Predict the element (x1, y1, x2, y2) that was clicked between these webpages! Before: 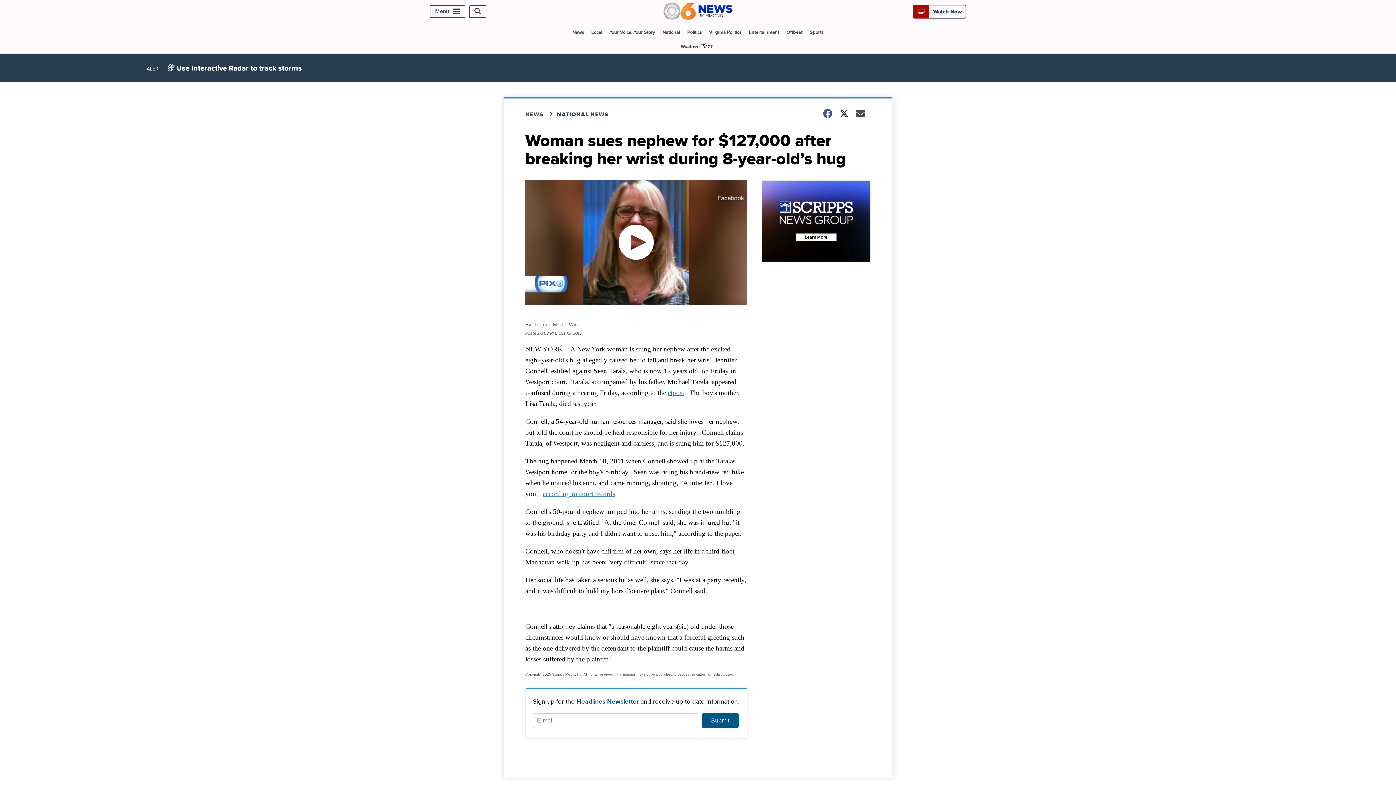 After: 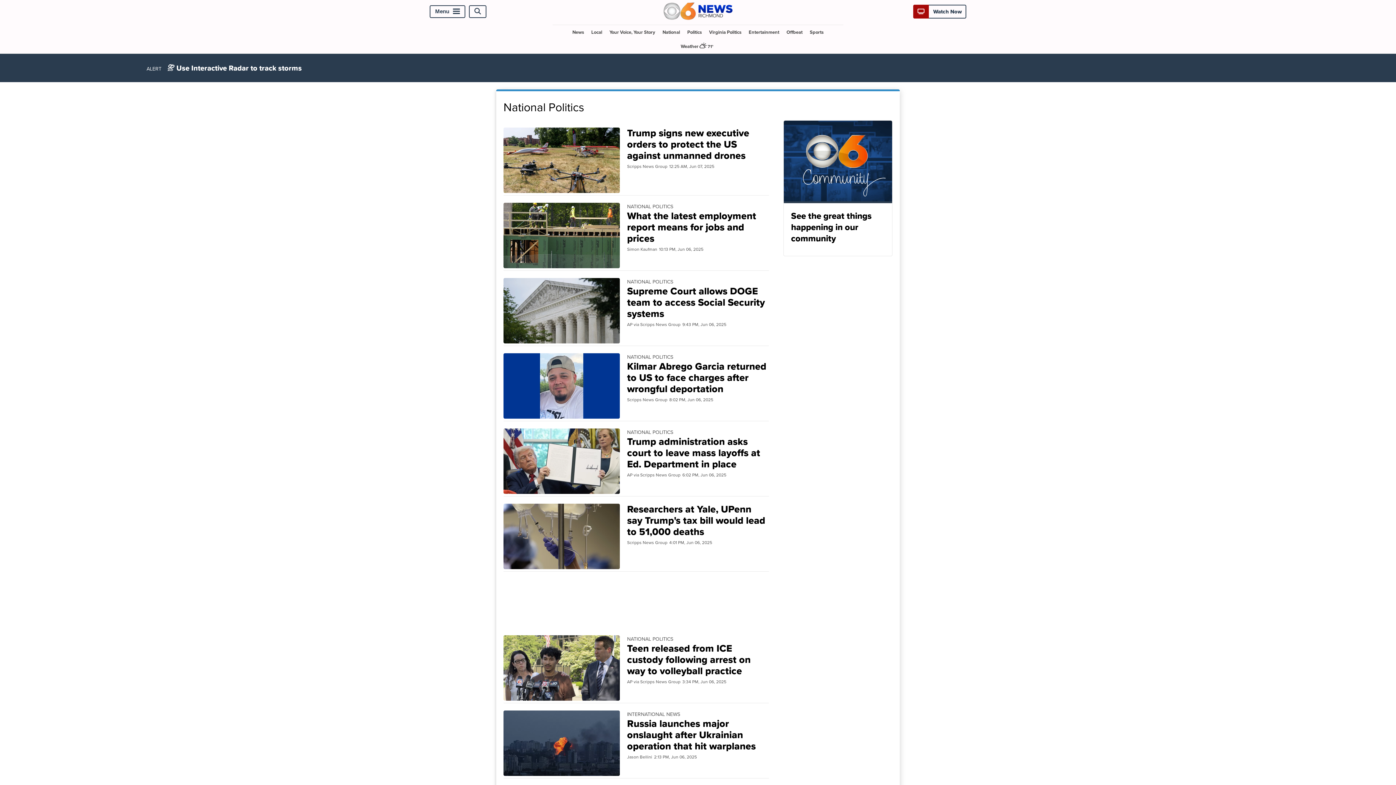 Action: bbox: (684, 24, 704, 39) label: Politics